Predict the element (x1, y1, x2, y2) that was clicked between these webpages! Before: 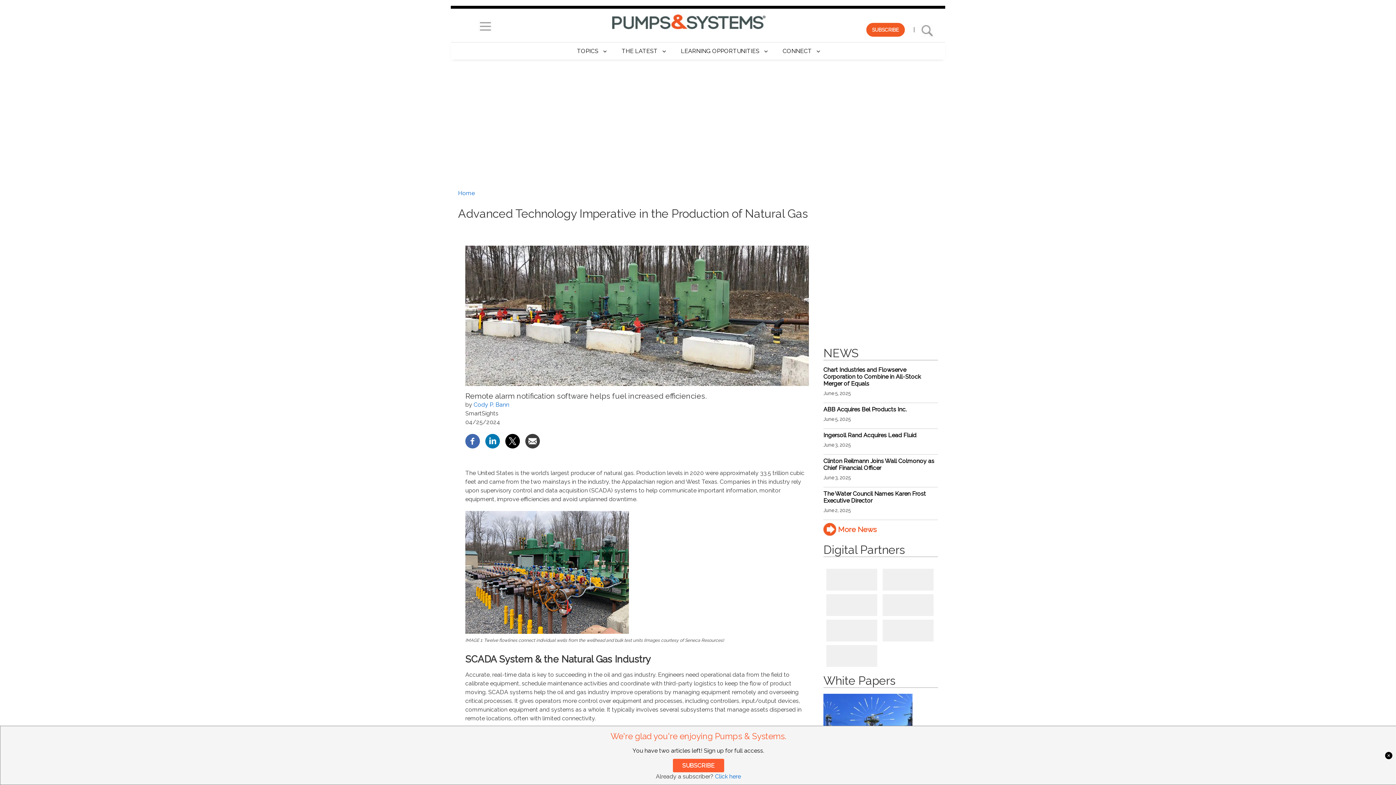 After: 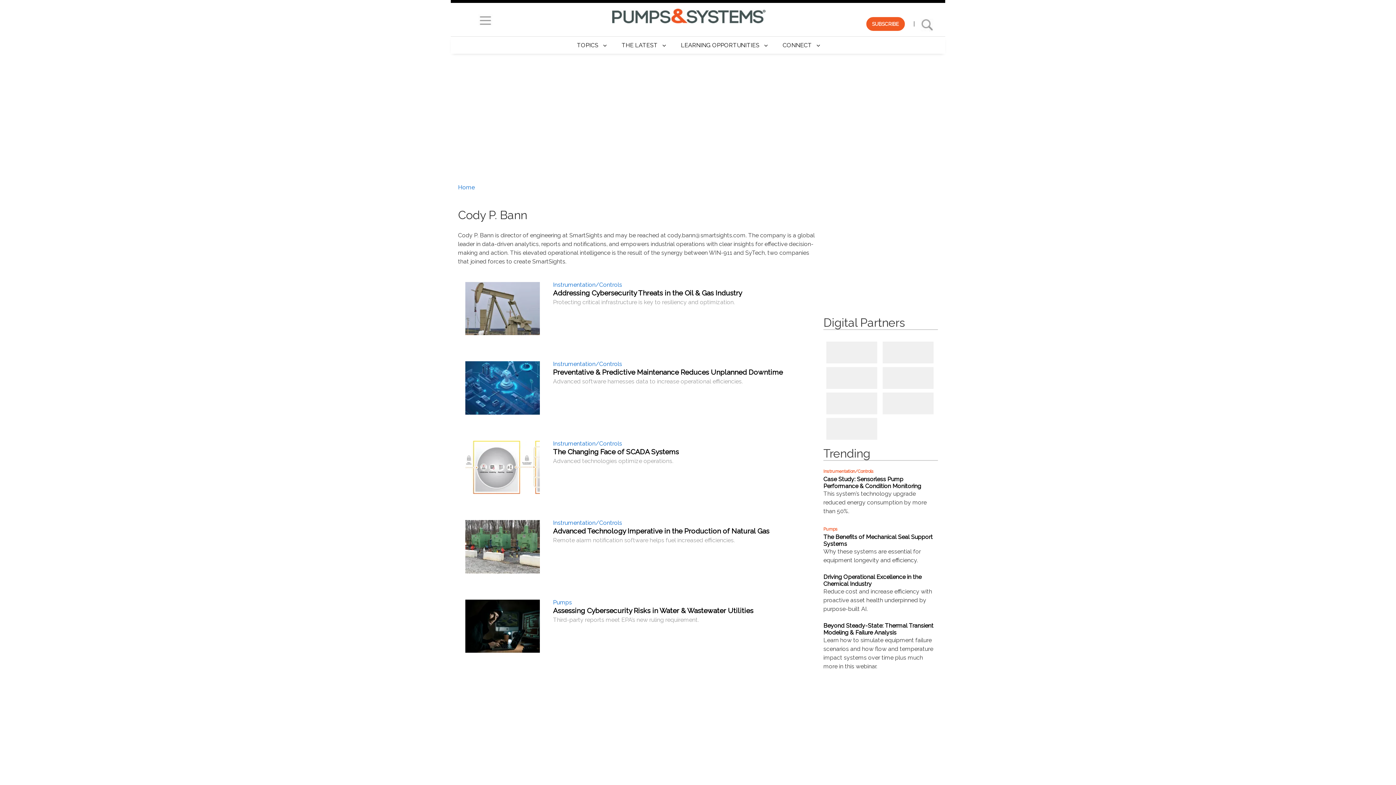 Action: label: Cody P. Bann bbox: (473, 401, 509, 408)